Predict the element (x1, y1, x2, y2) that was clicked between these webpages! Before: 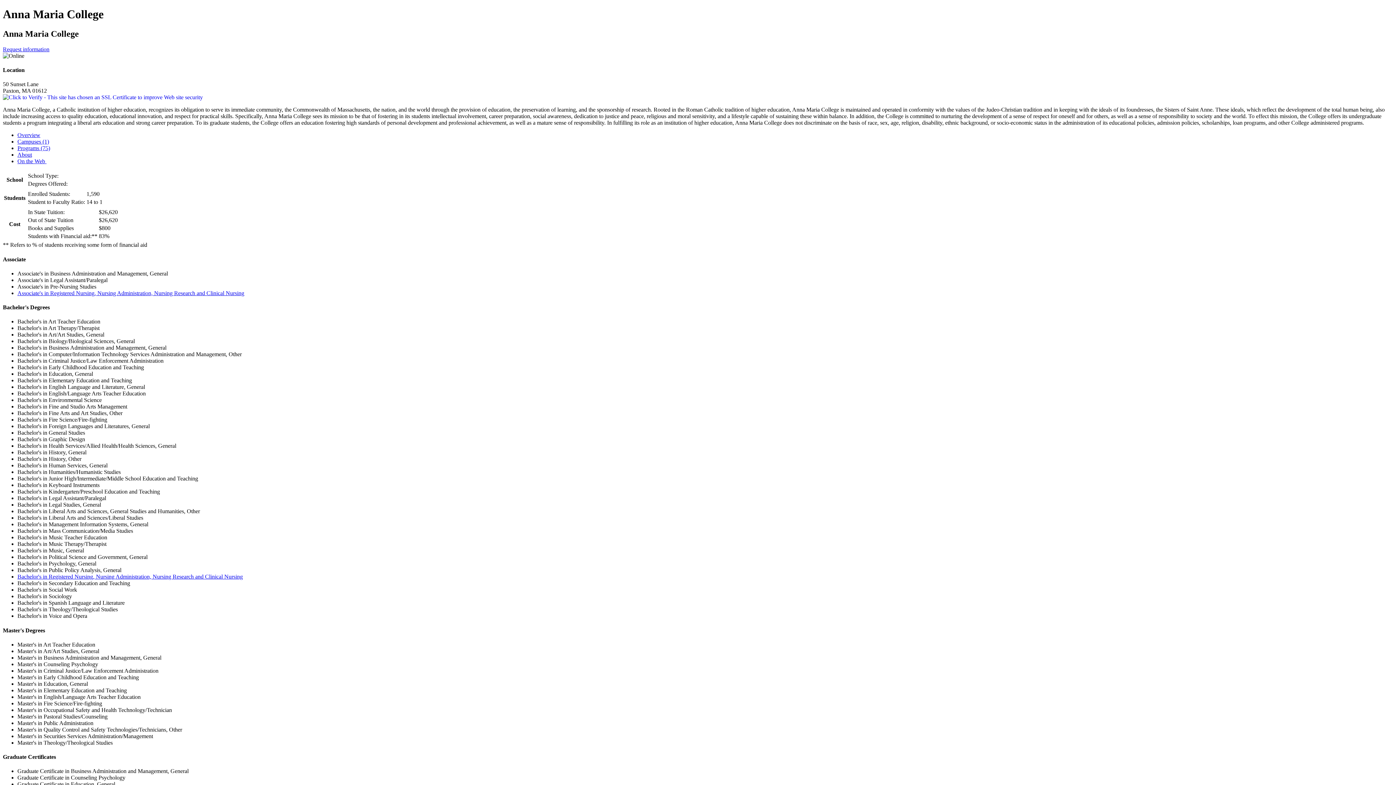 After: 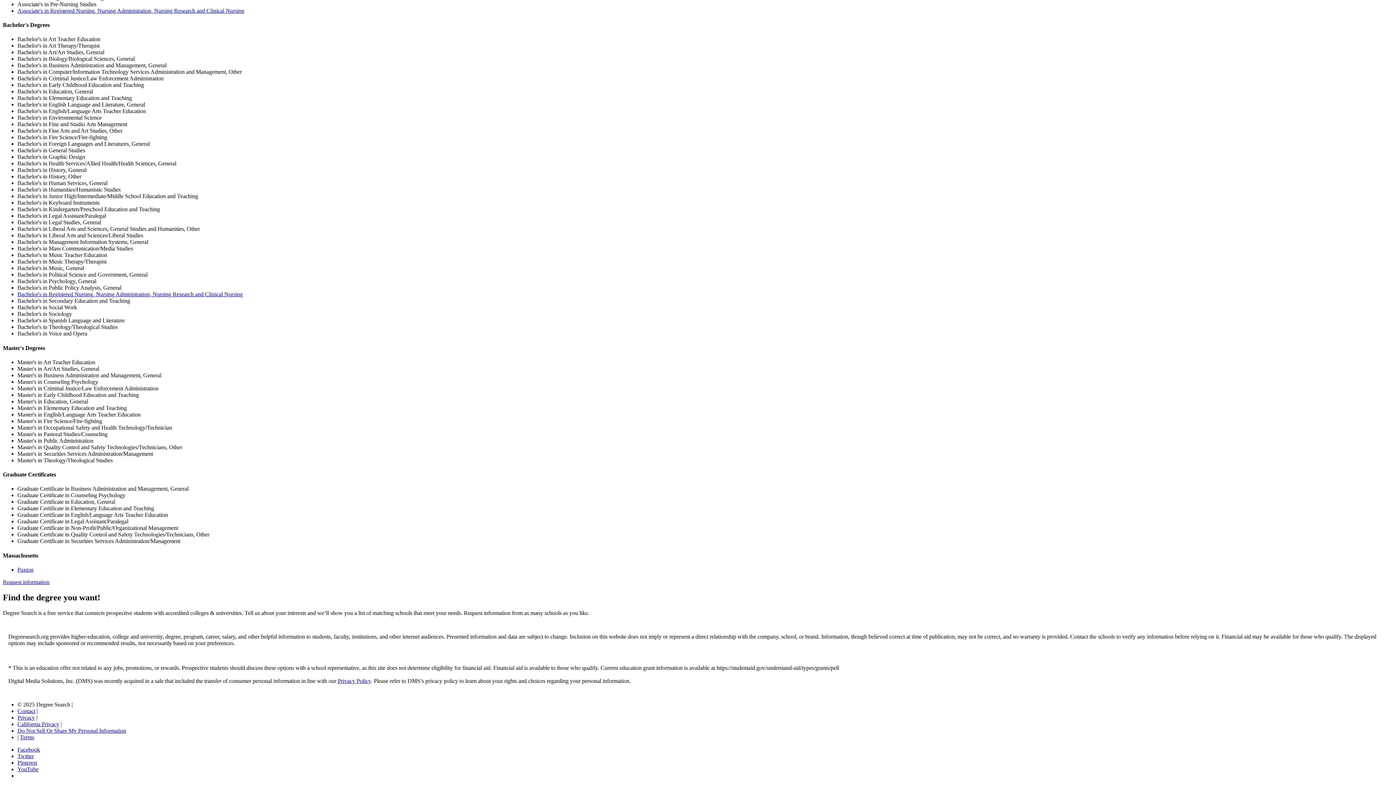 Action: bbox: (17, 158, 46, 164) label: On the Web 